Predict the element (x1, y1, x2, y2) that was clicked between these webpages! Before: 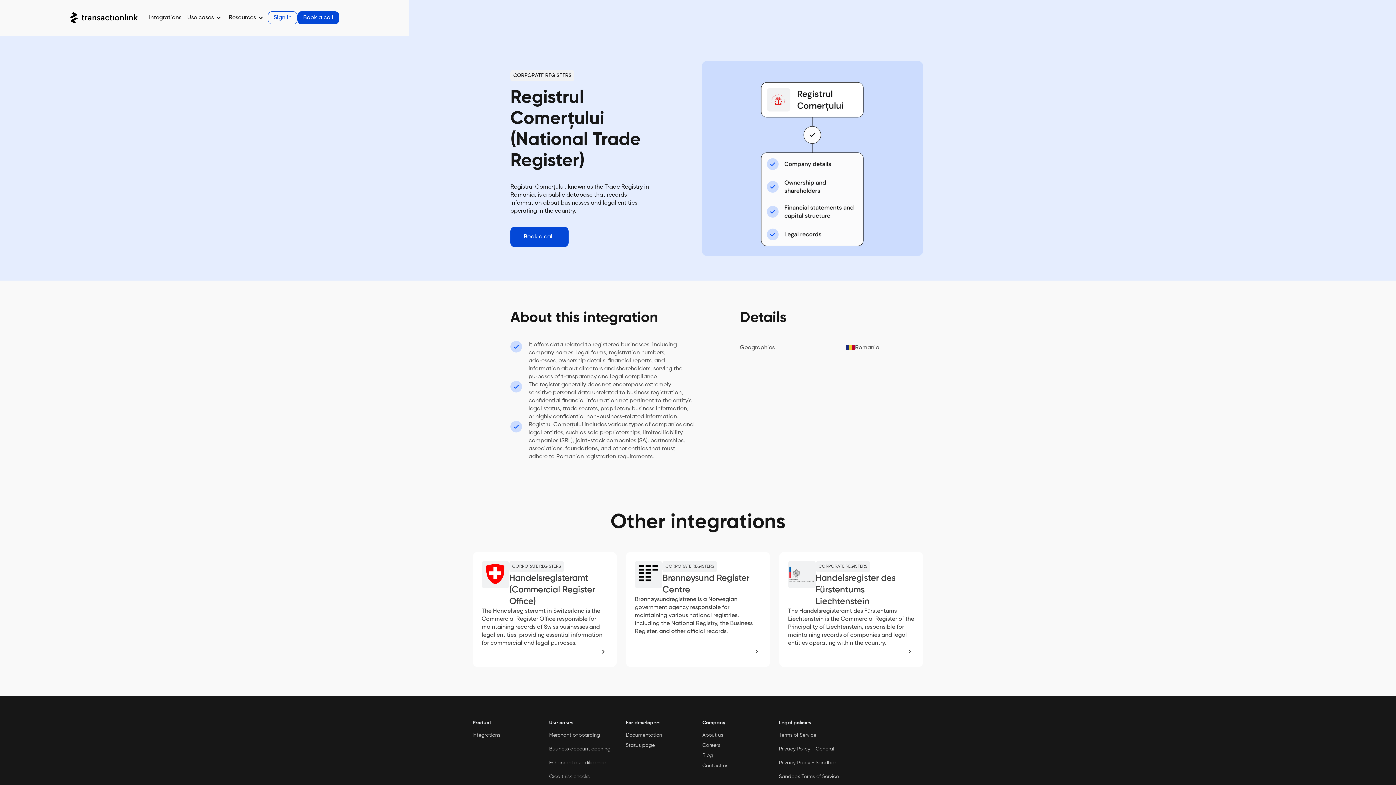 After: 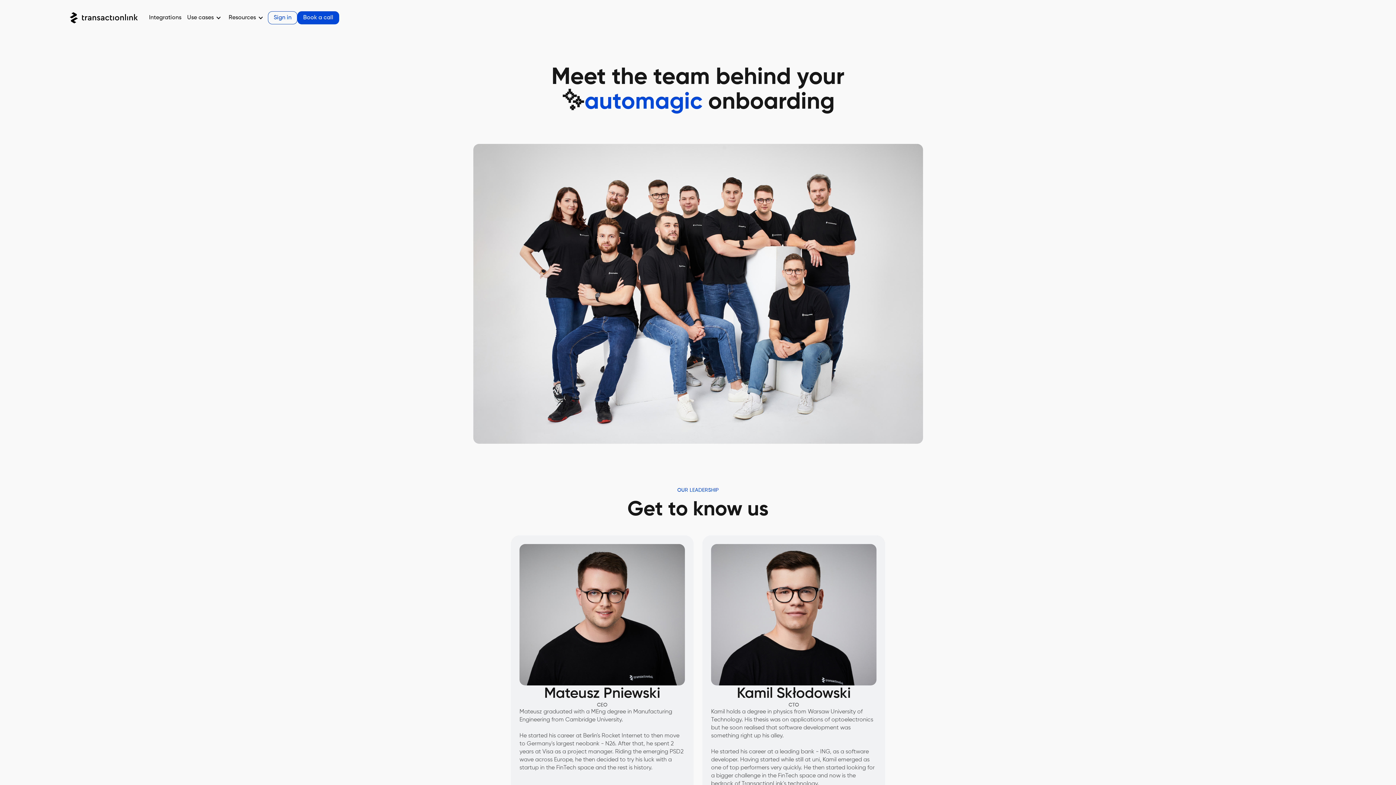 Action: bbox: (702, 732, 723, 742) label: About us